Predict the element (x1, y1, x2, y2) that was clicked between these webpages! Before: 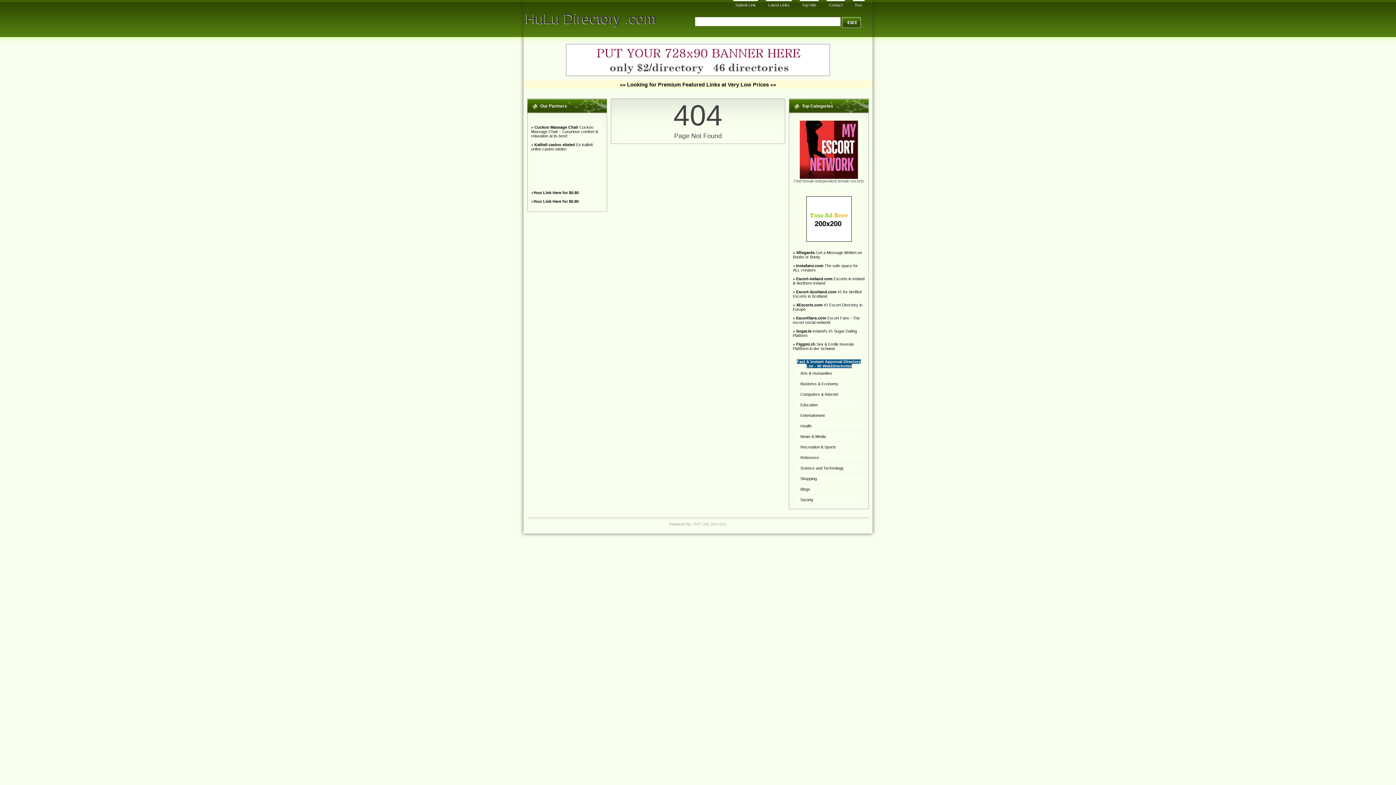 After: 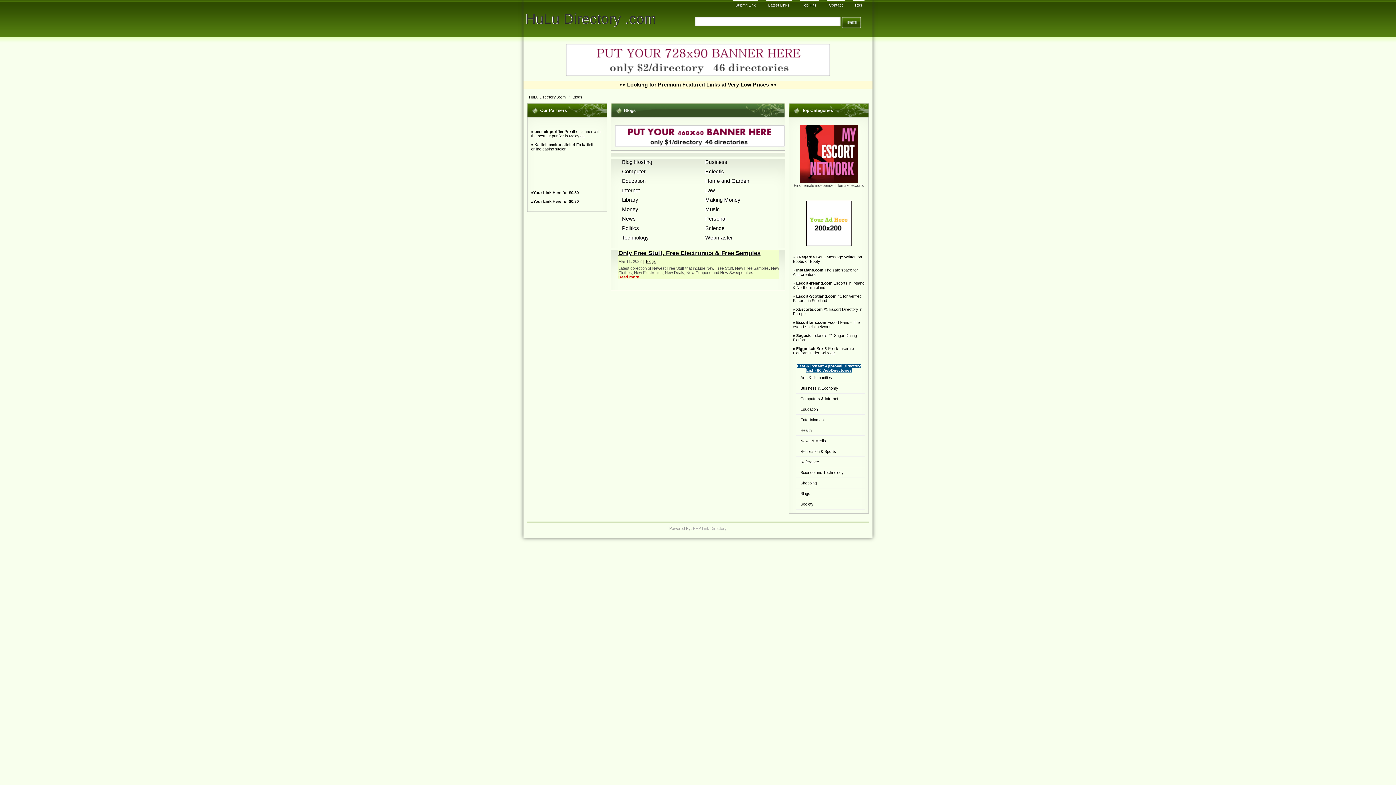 Action: label: Blogs bbox: (800, 487, 810, 491)